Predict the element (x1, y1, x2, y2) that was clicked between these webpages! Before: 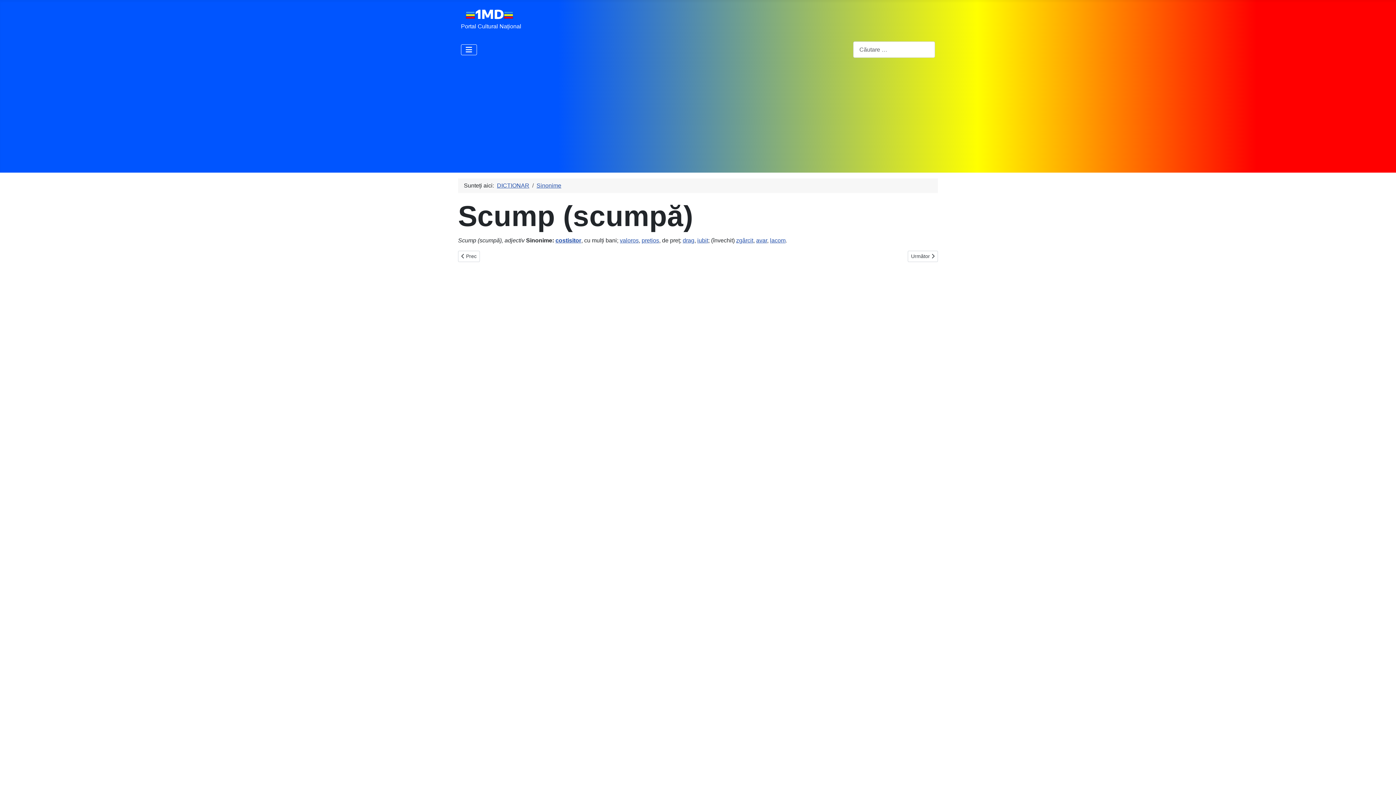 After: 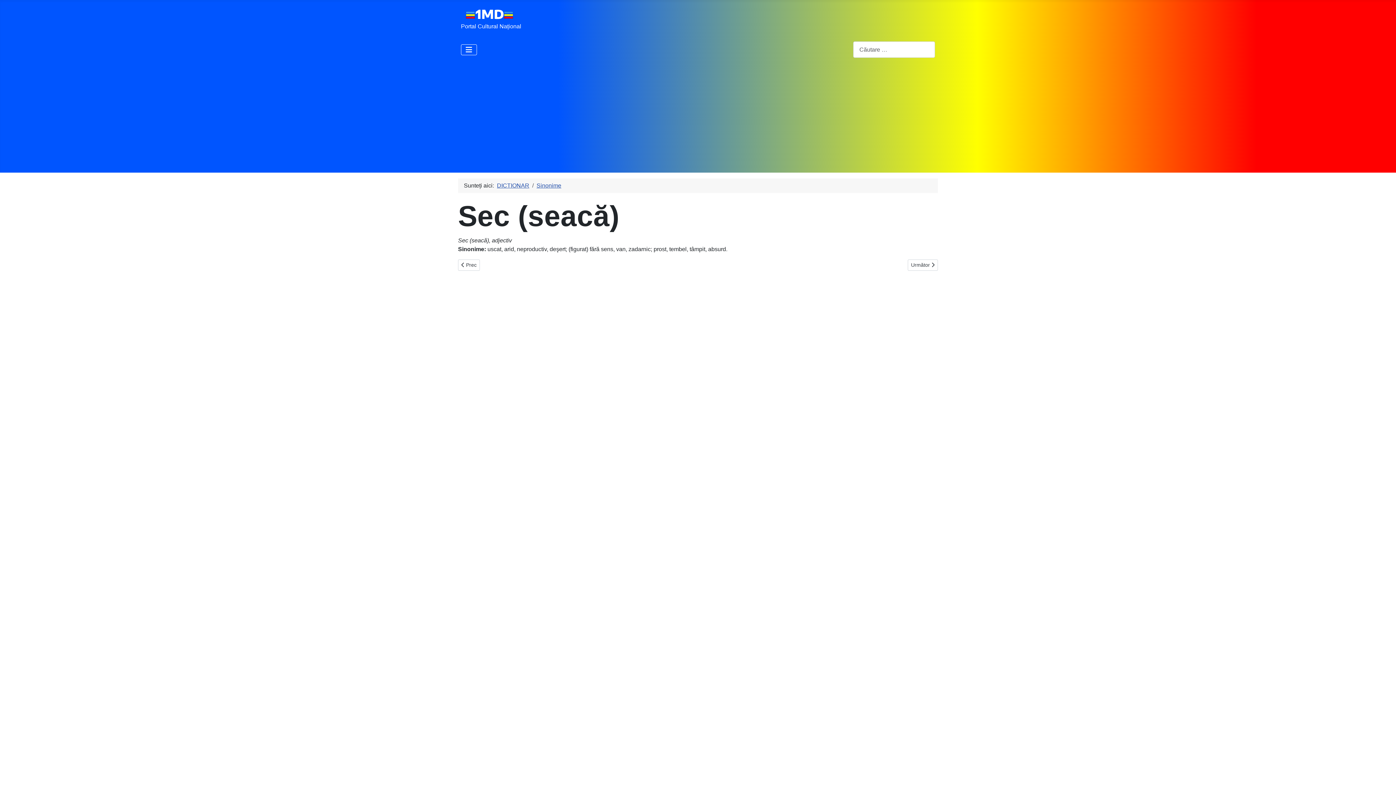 Action: bbox: (908, 250, 938, 262) label: Articolul următor: Sec (seacă)
Următor 